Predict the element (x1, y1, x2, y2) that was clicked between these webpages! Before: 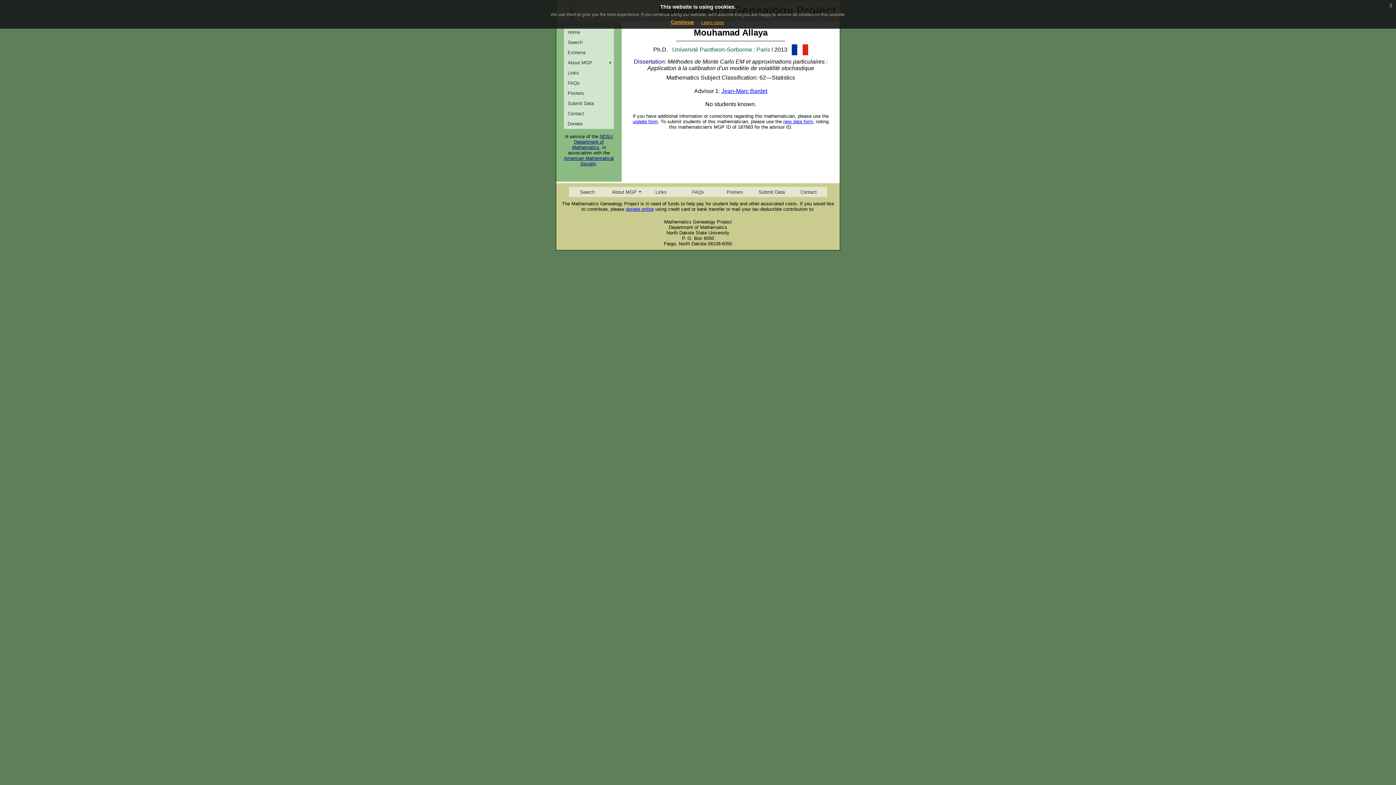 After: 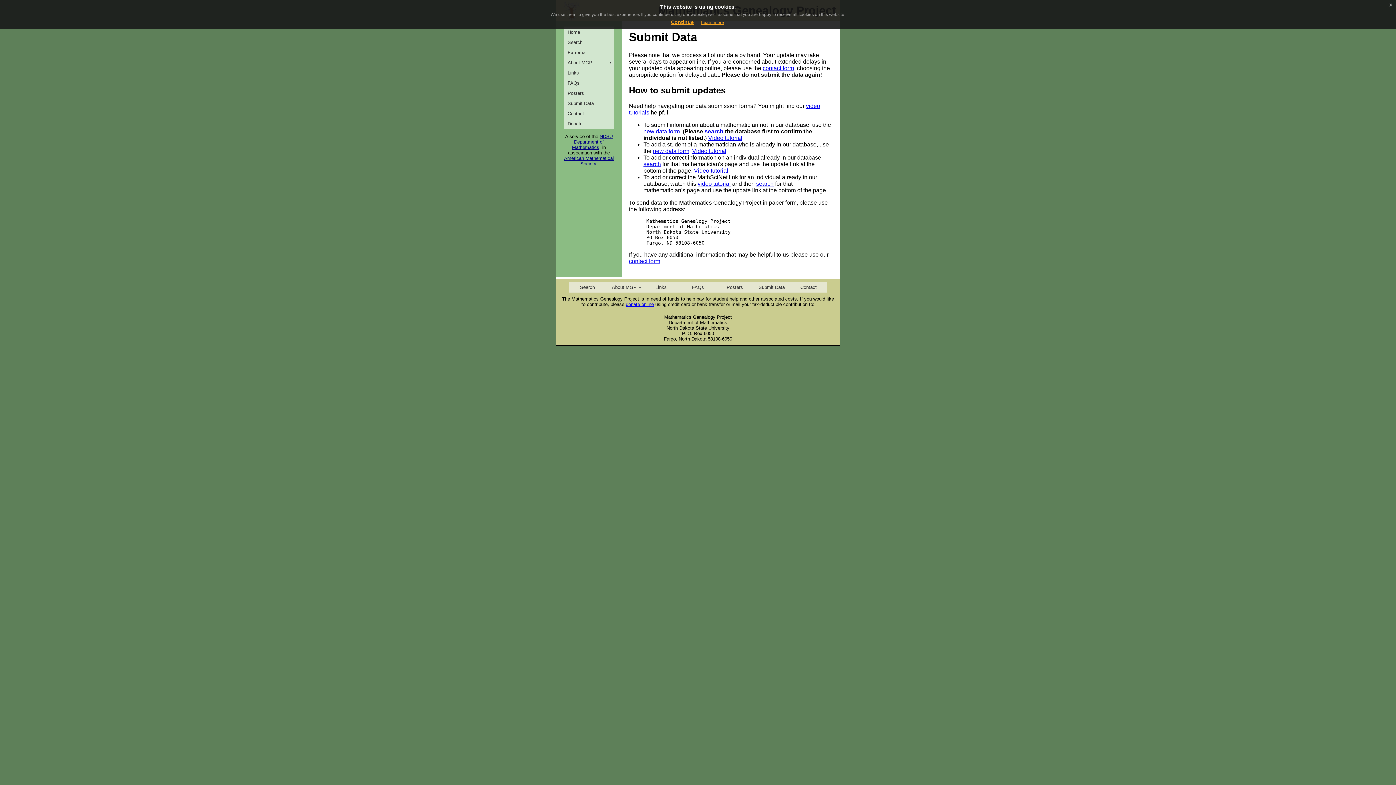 Action: label: Submit Data bbox: (753, 186, 790, 197)